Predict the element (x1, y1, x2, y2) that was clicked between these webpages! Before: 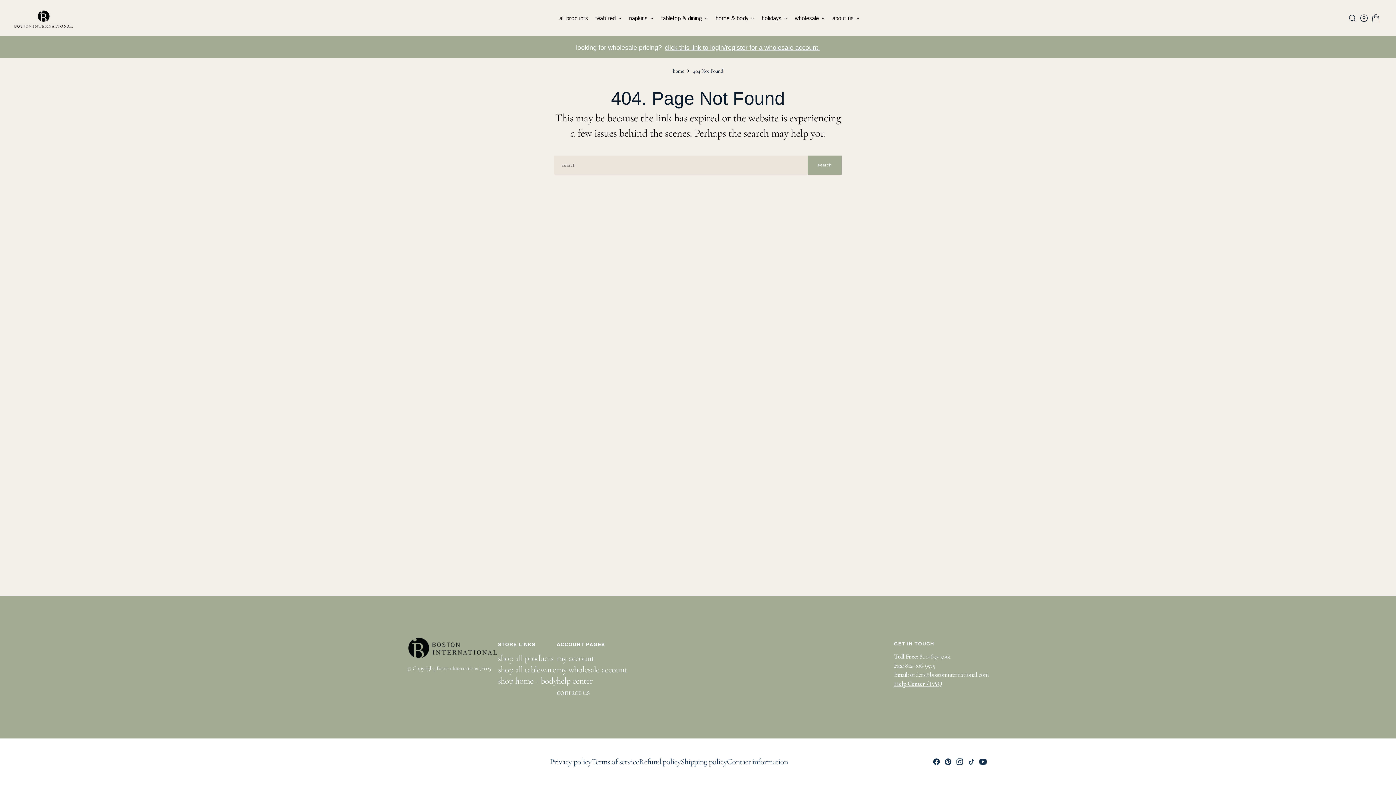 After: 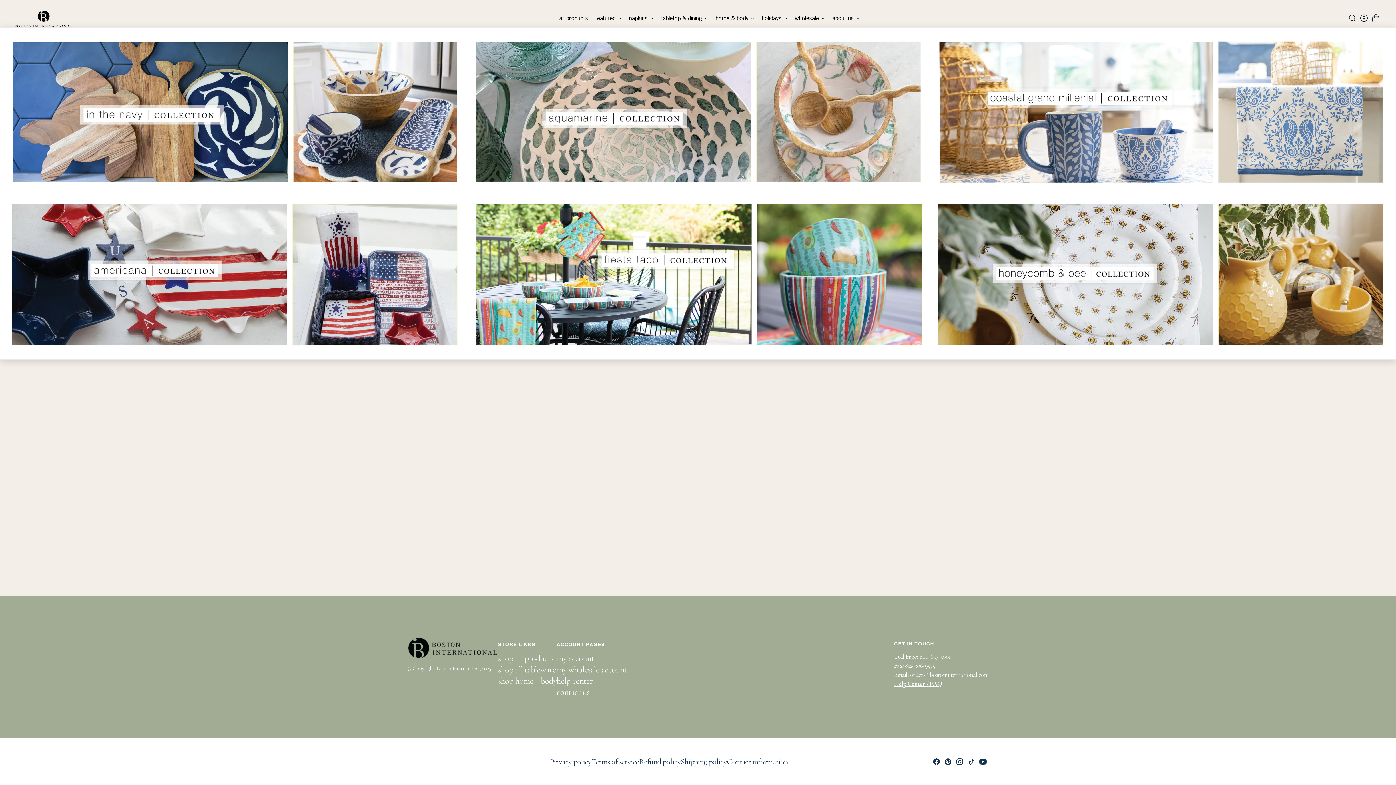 Action: label: featured bbox: (591, 9, 625, 27)